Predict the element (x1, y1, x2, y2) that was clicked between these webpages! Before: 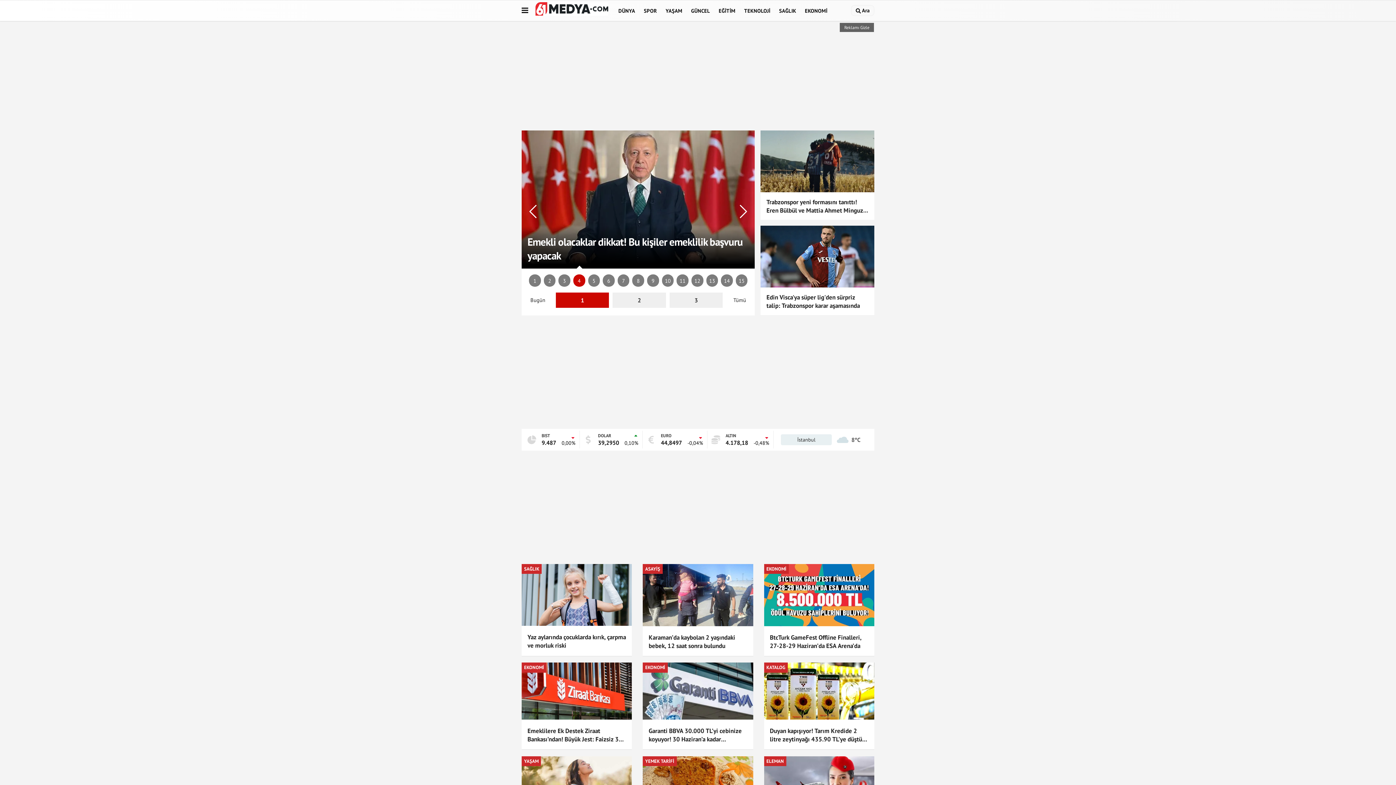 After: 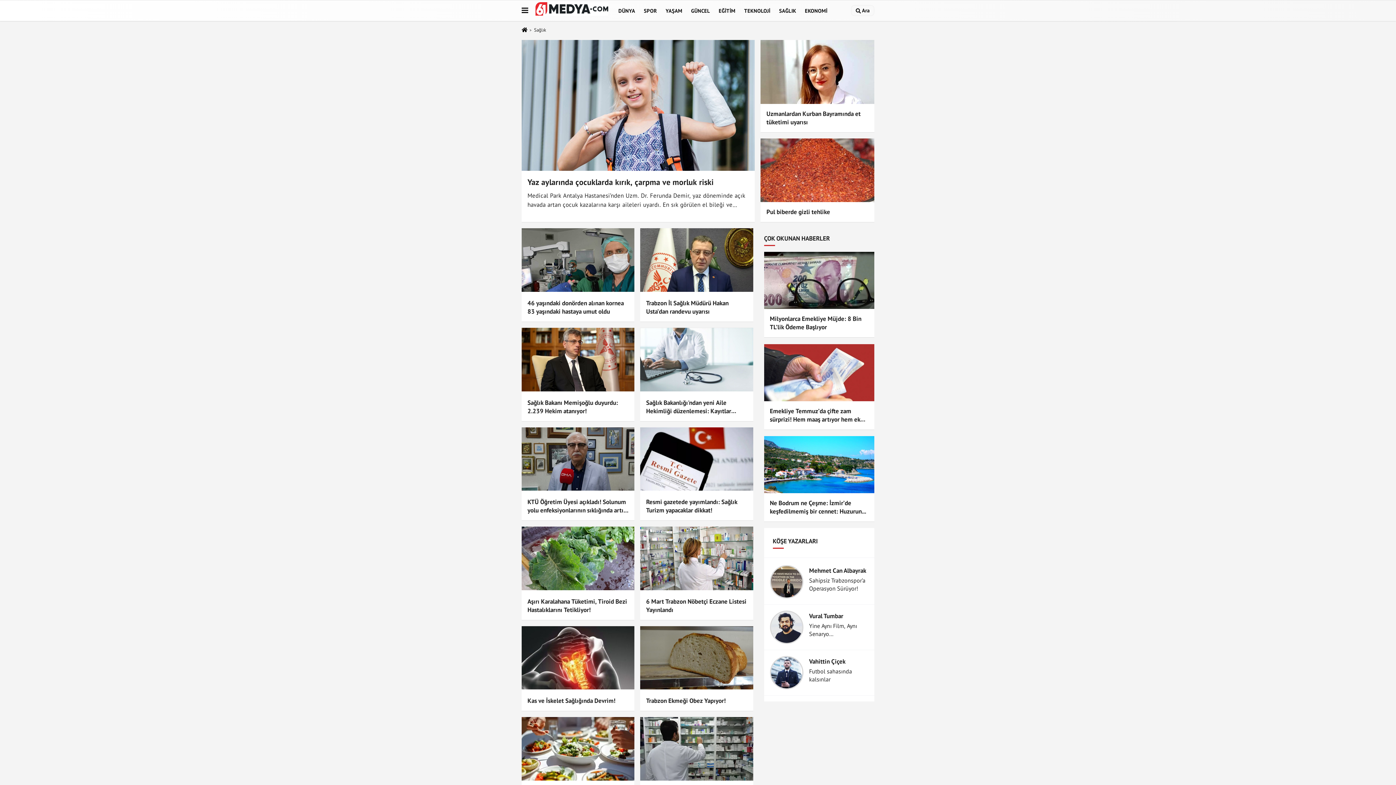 Action: label: SAĞLIK bbox: (774, 1, 800, 20)